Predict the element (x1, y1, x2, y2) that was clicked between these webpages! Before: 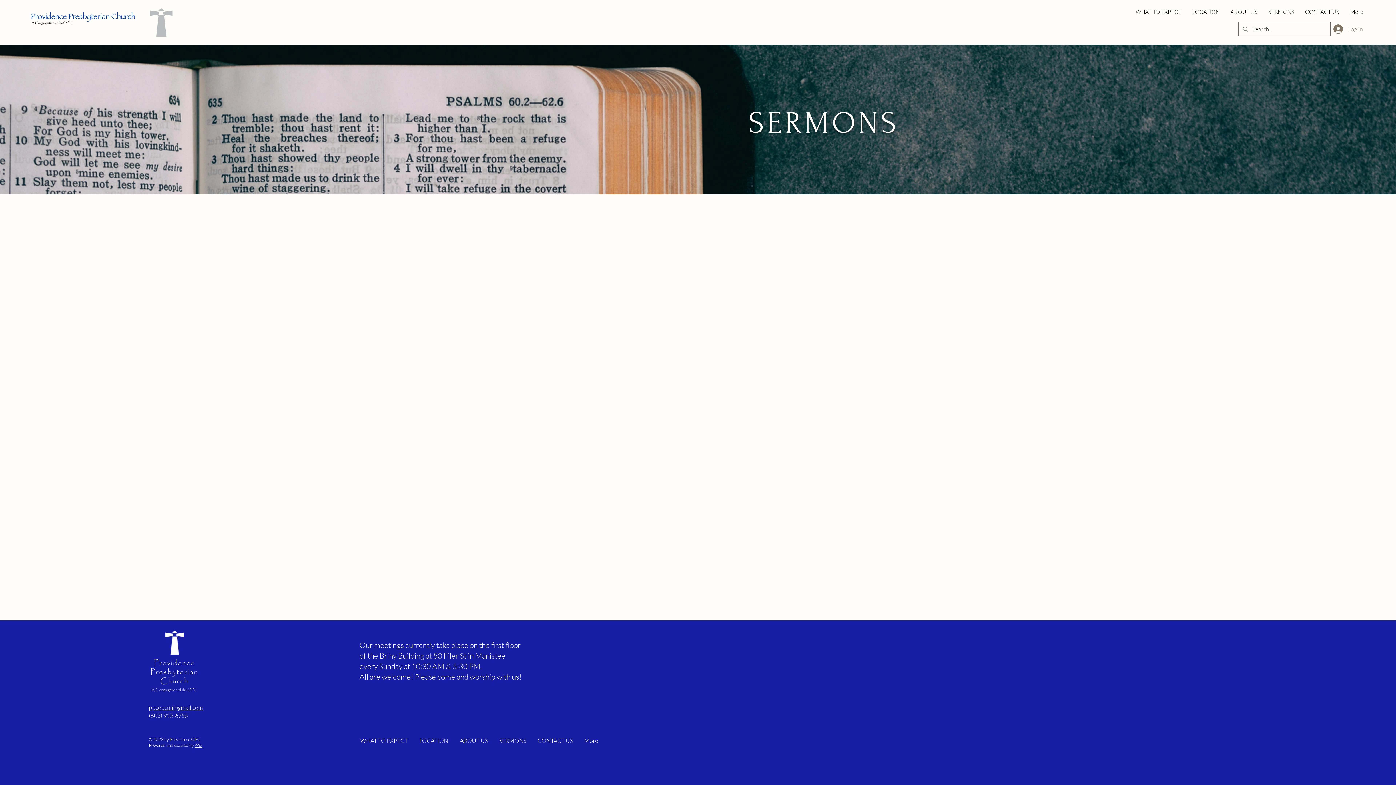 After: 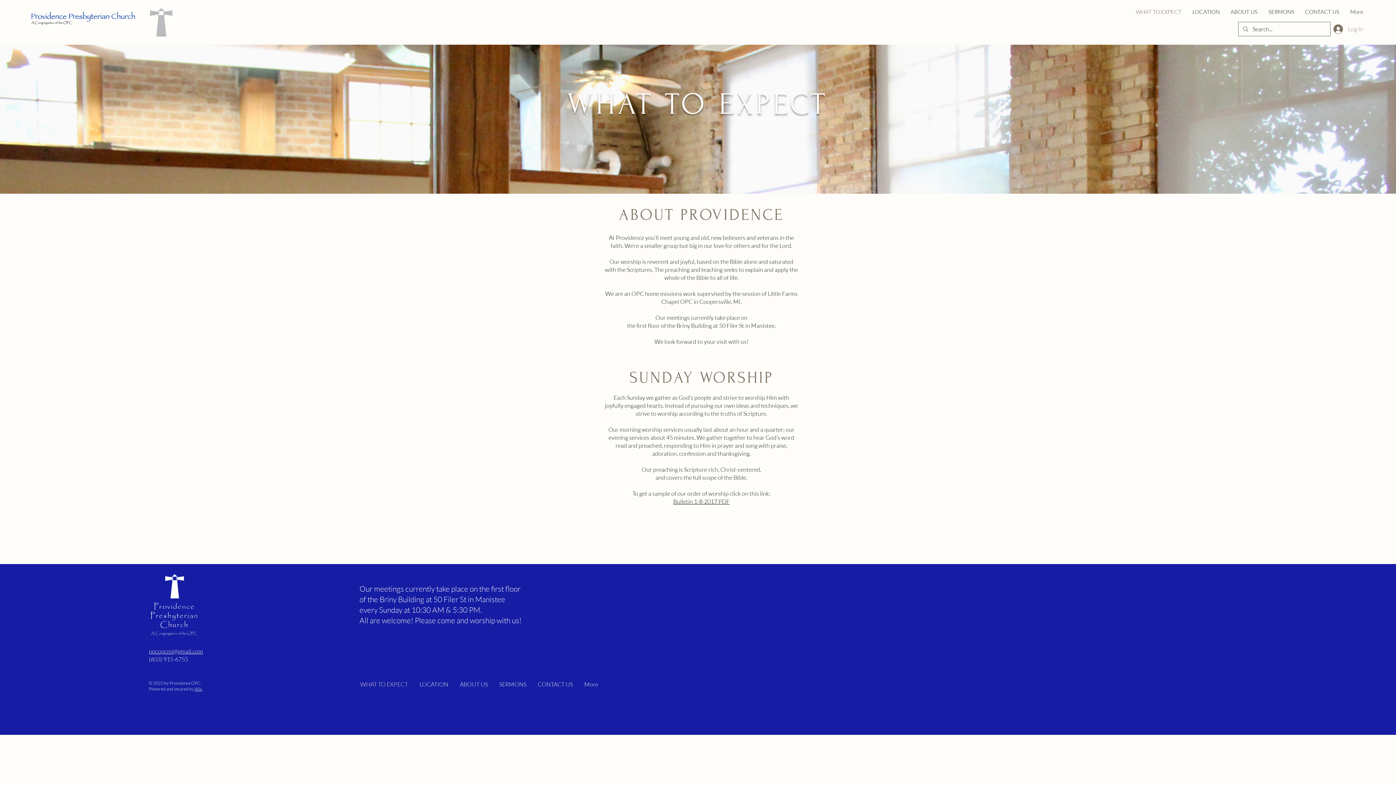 Action: bbox: (1130, 2, 1187, 20) label: WHAT TO EXPECT